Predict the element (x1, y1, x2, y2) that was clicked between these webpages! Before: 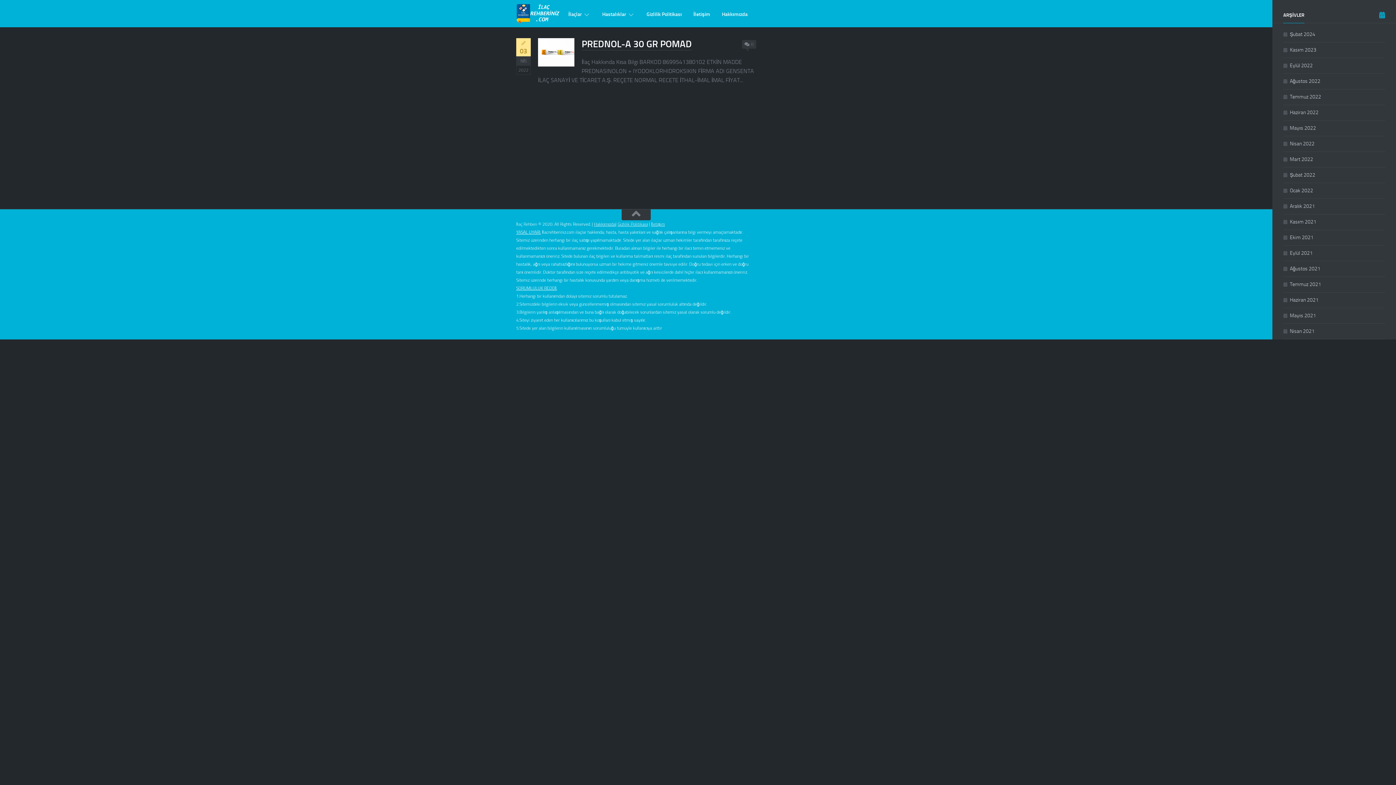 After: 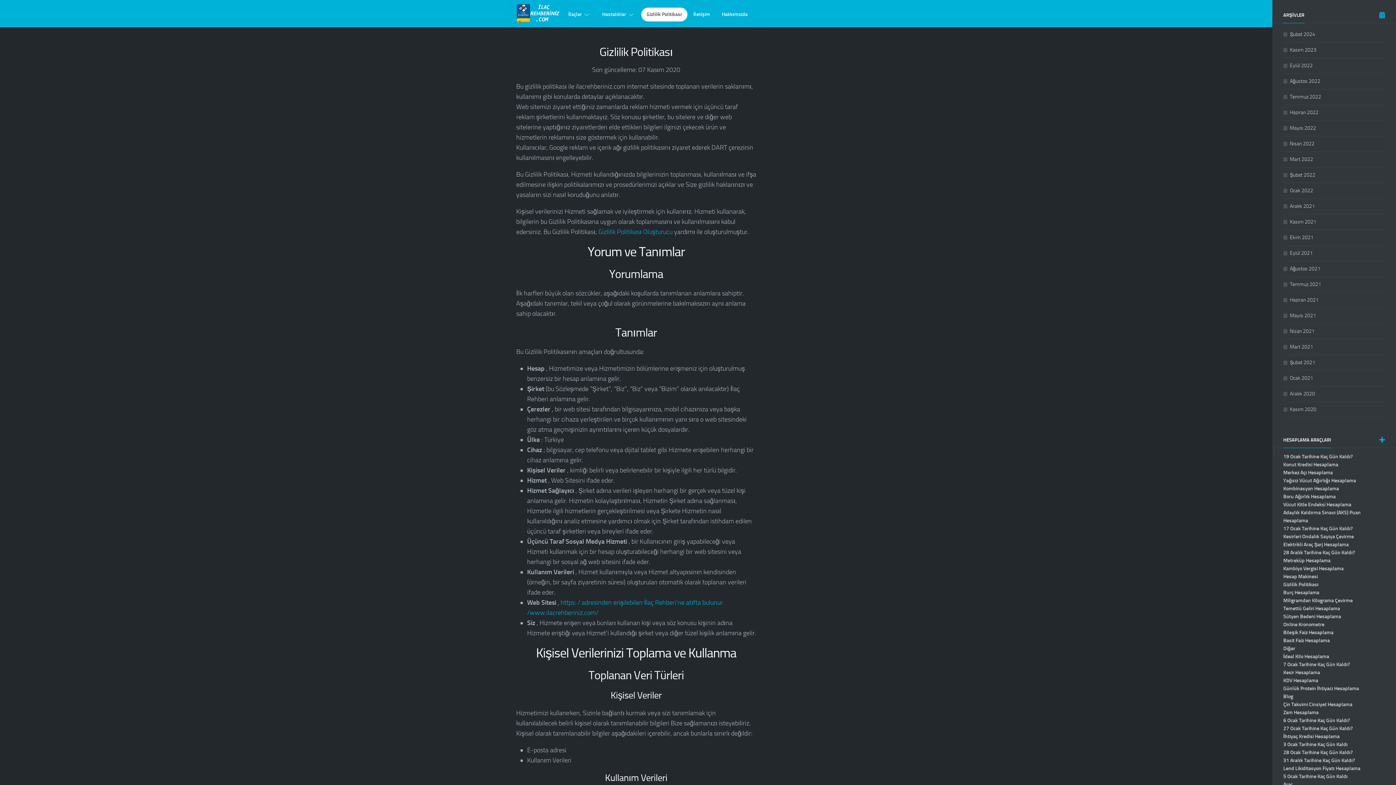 Action: bbox: (646, 10, 682, 18) label: Gizlilik Politikası